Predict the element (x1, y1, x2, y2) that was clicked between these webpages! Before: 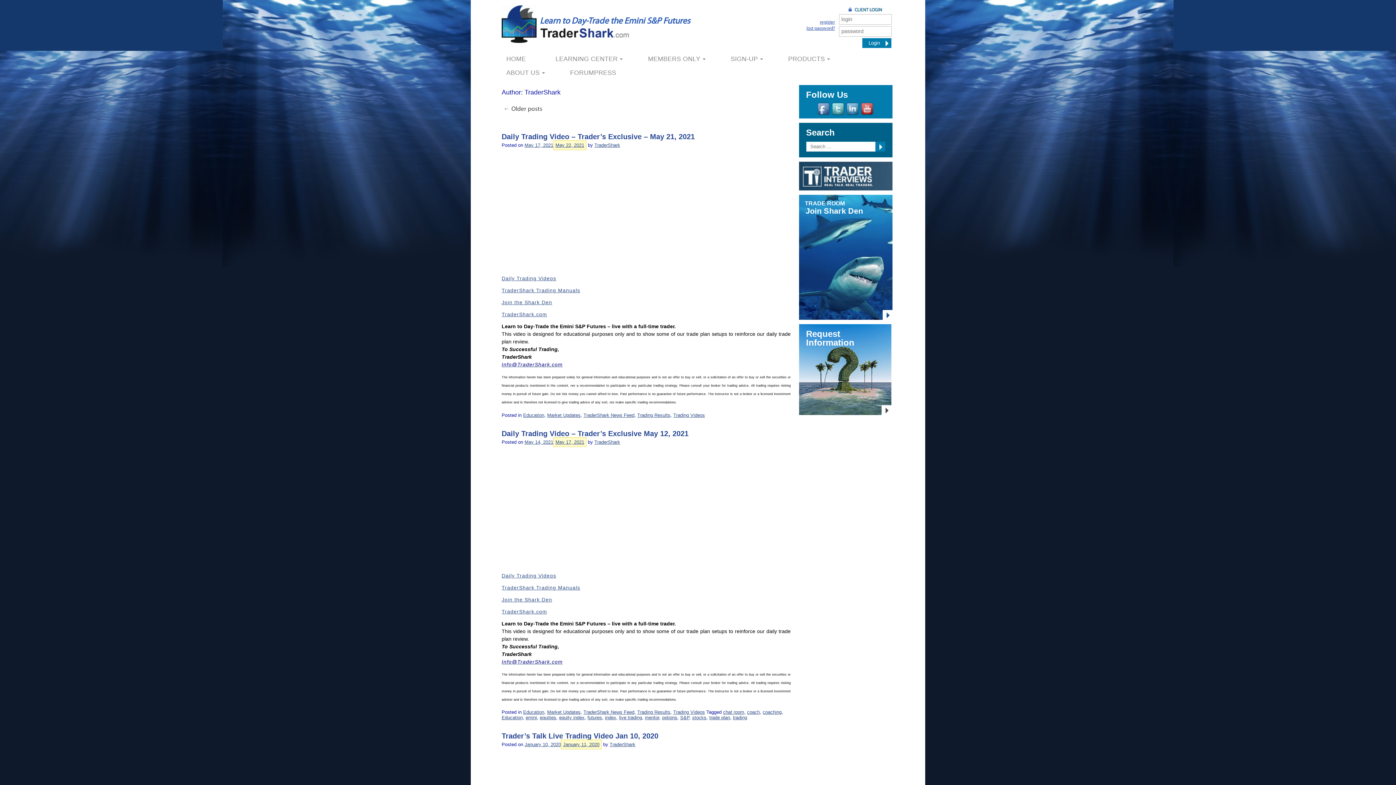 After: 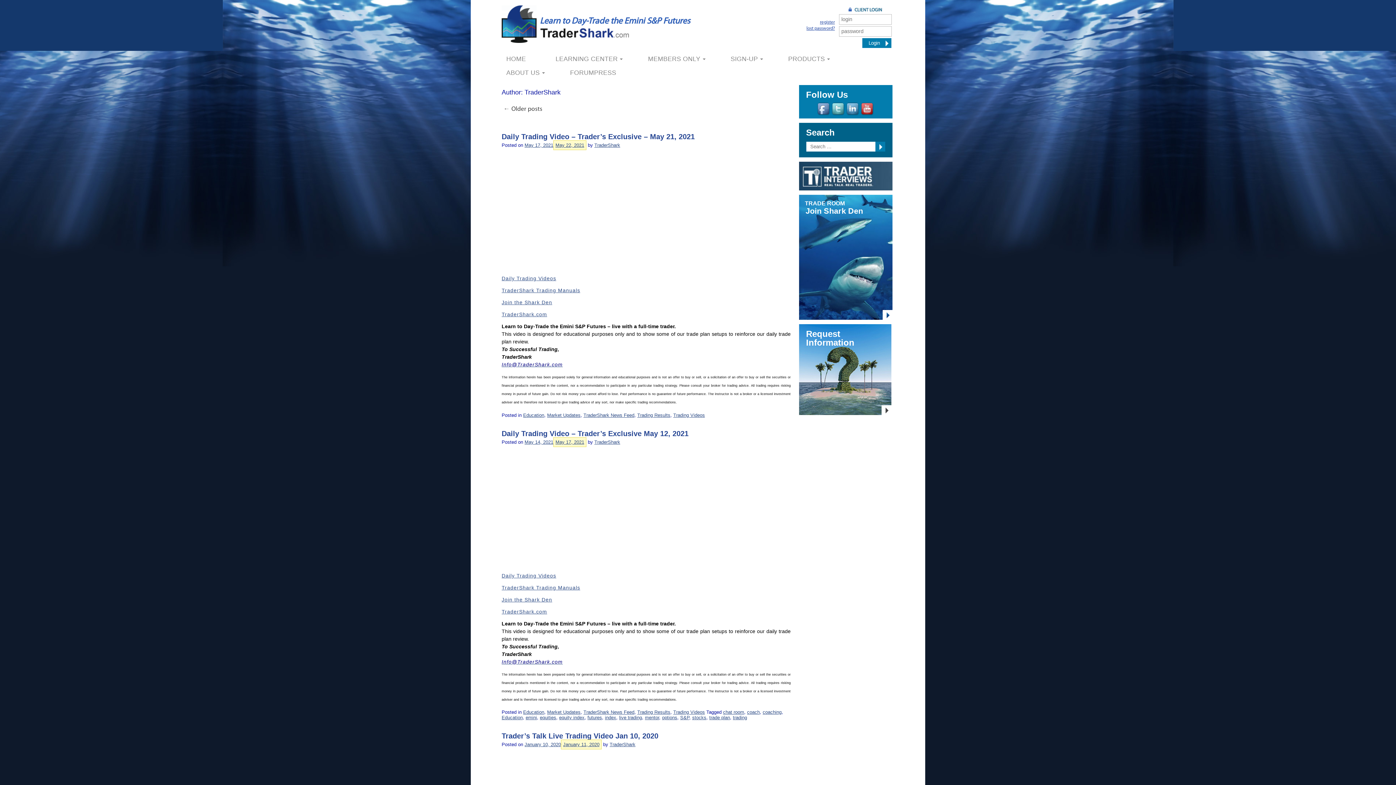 Action: bbox: (831, 102, 846, 116)